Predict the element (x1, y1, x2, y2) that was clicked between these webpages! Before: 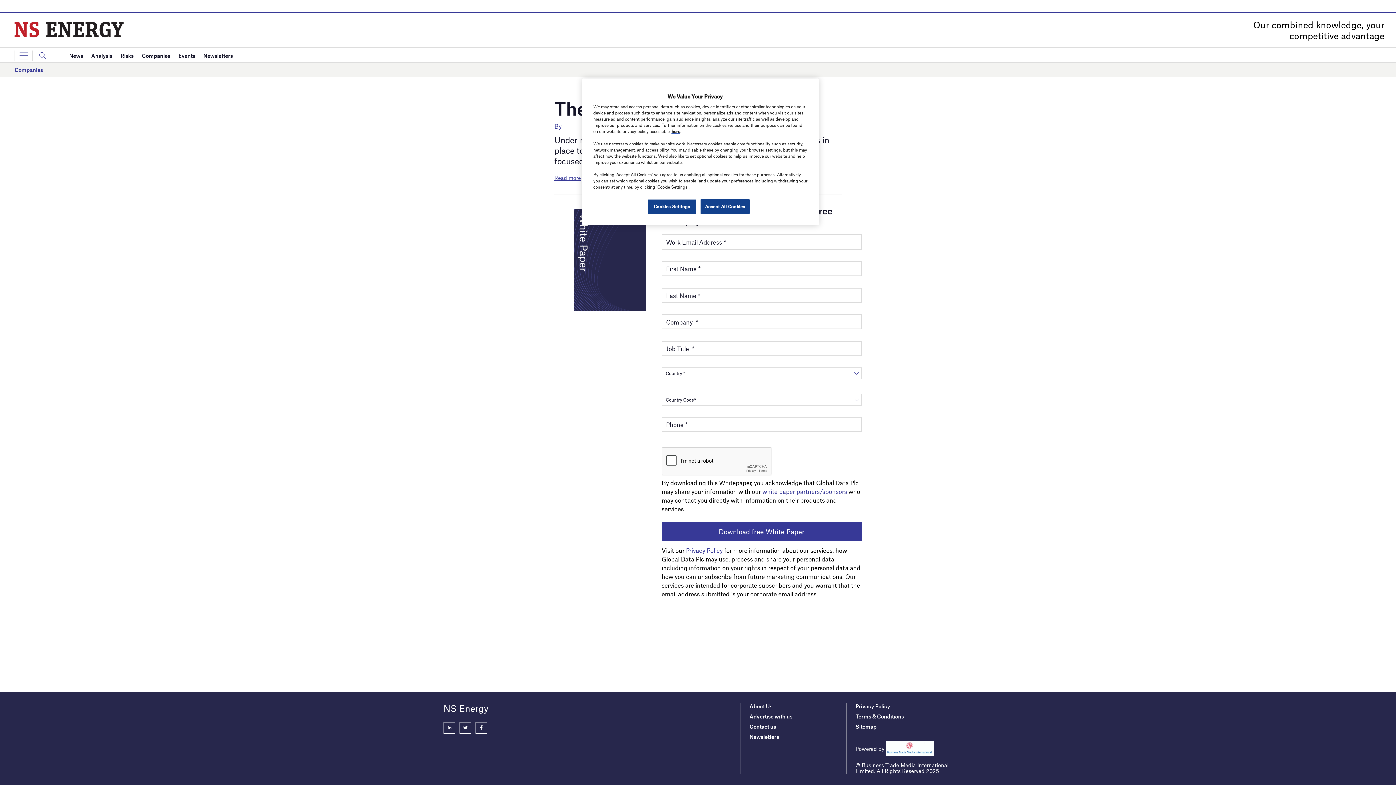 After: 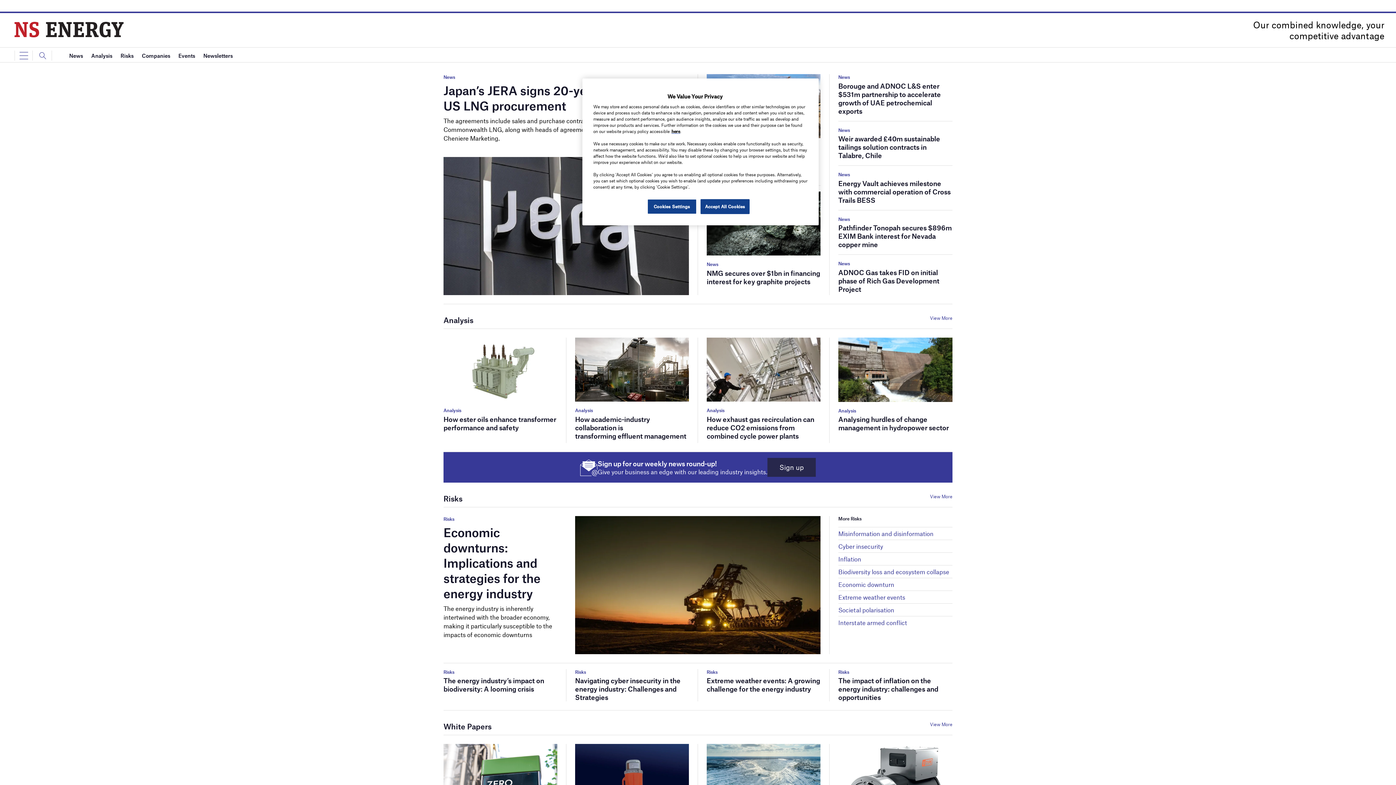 Action: bbox: (14, 26, 123, 31)